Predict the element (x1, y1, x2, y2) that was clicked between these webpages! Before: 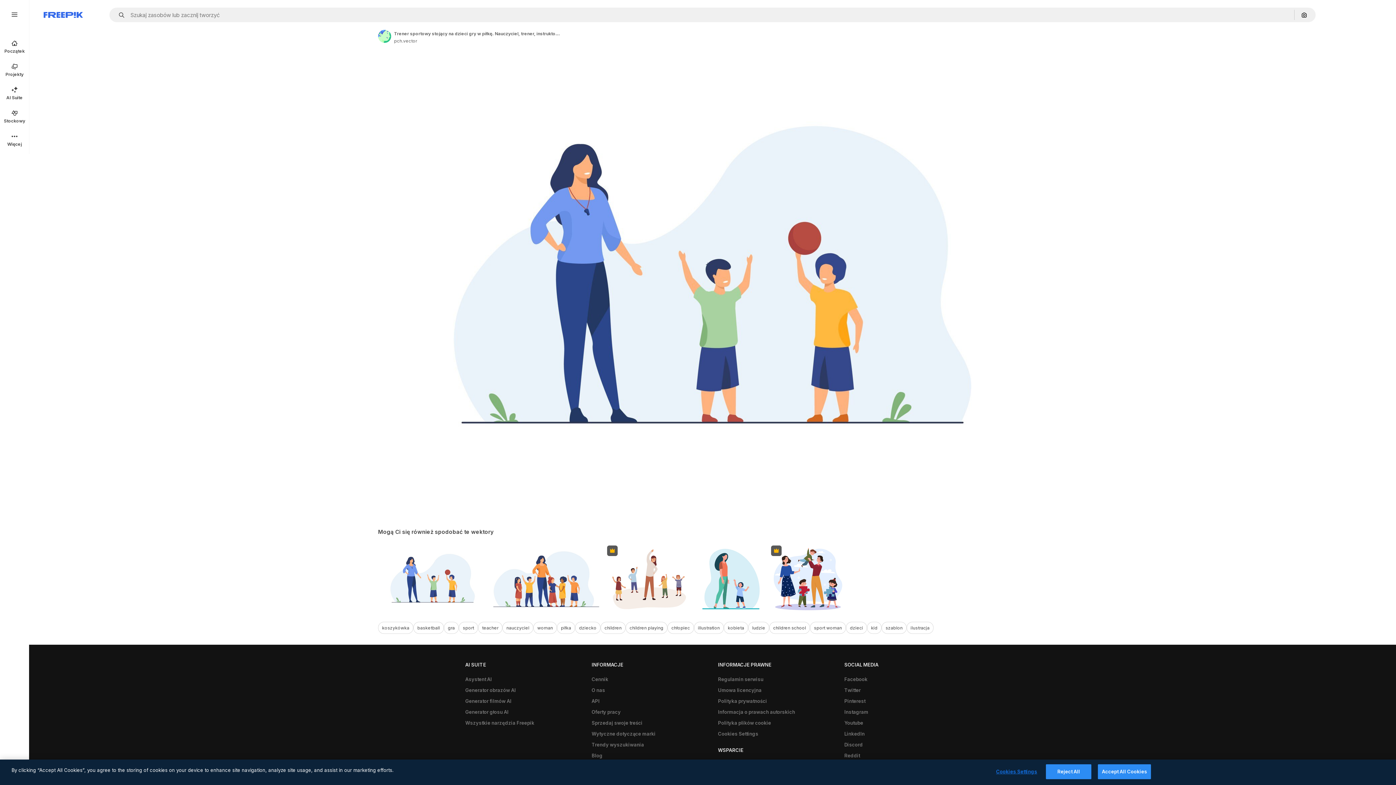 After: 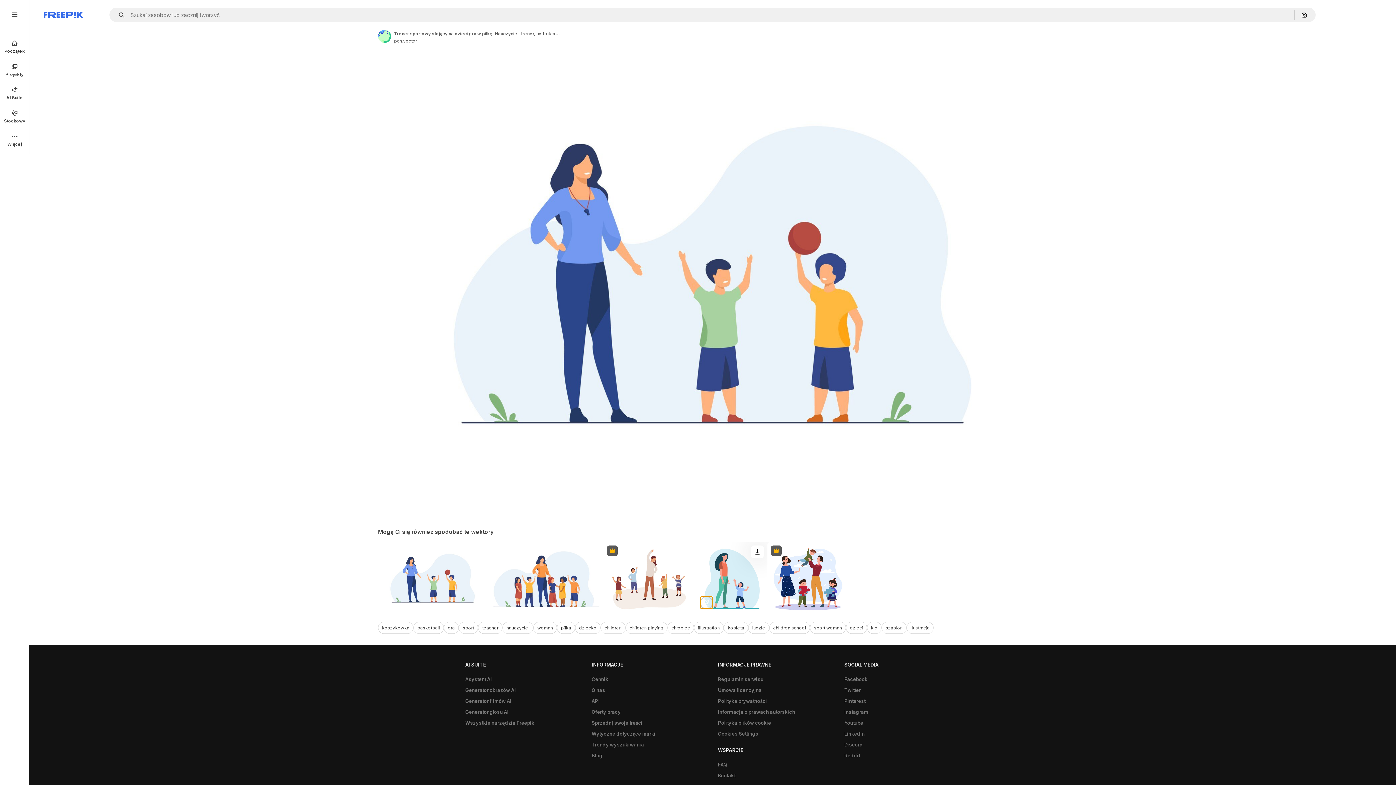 Action: bbox: (700, 596, 713, 609) label: Pokaż podobne